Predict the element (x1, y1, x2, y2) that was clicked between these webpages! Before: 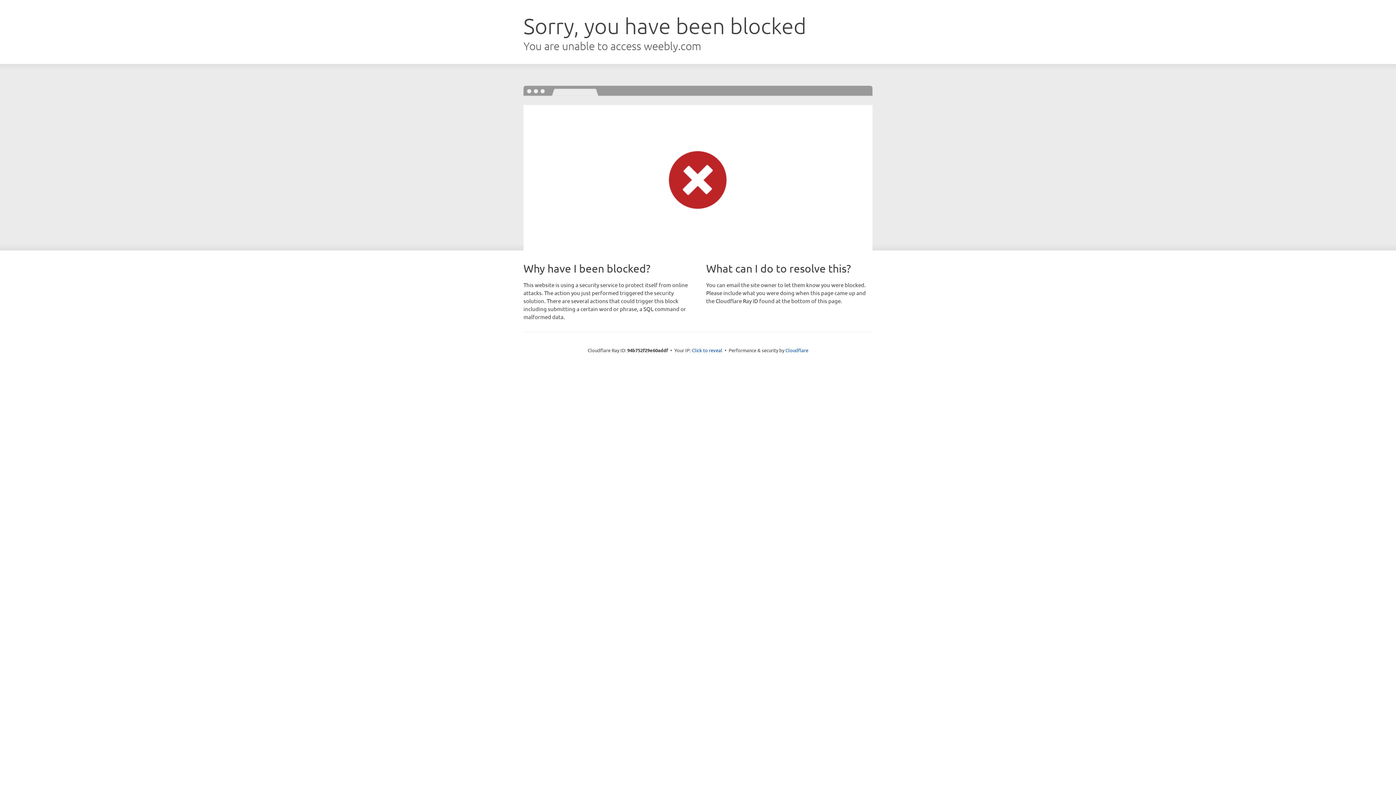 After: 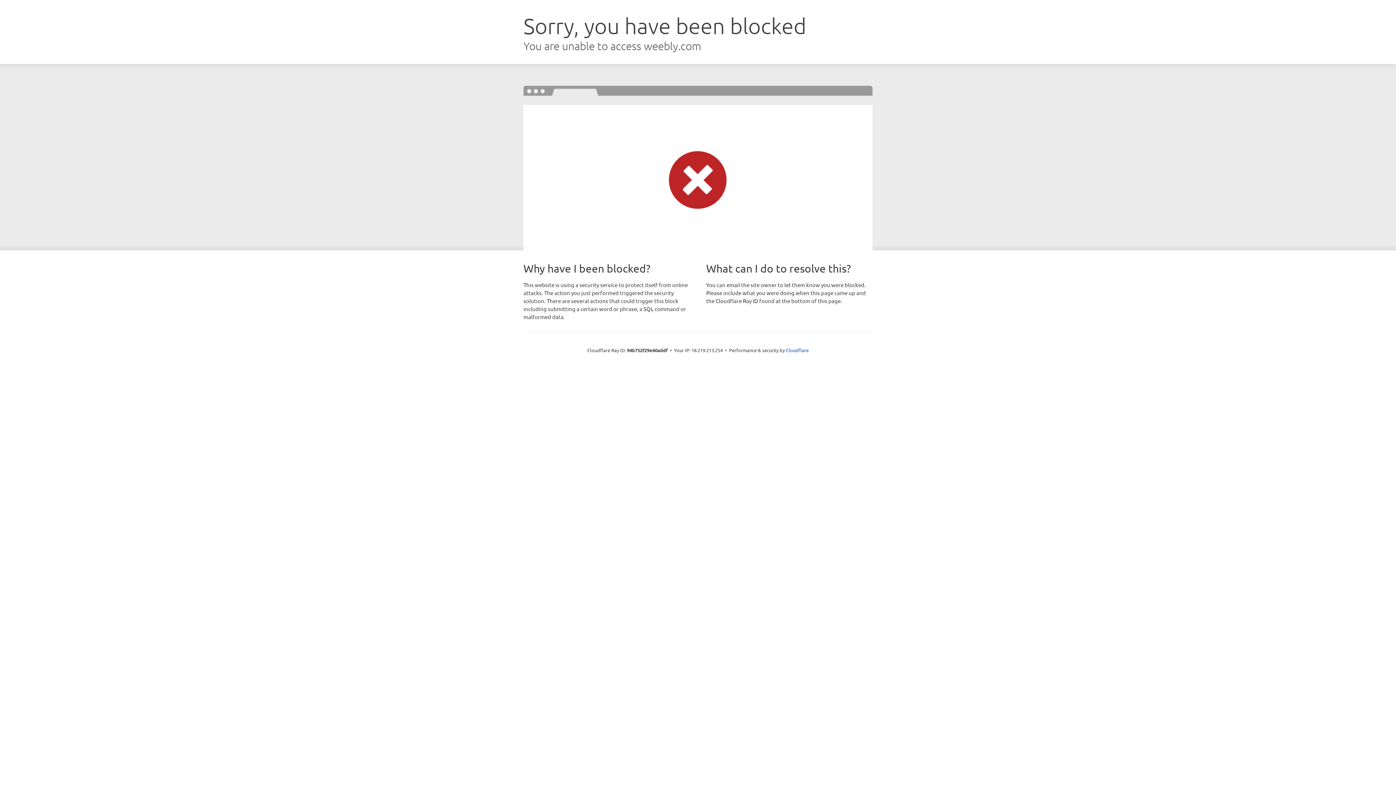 Action: bbox: (692, 346, 722, 353) label: Click to reveal